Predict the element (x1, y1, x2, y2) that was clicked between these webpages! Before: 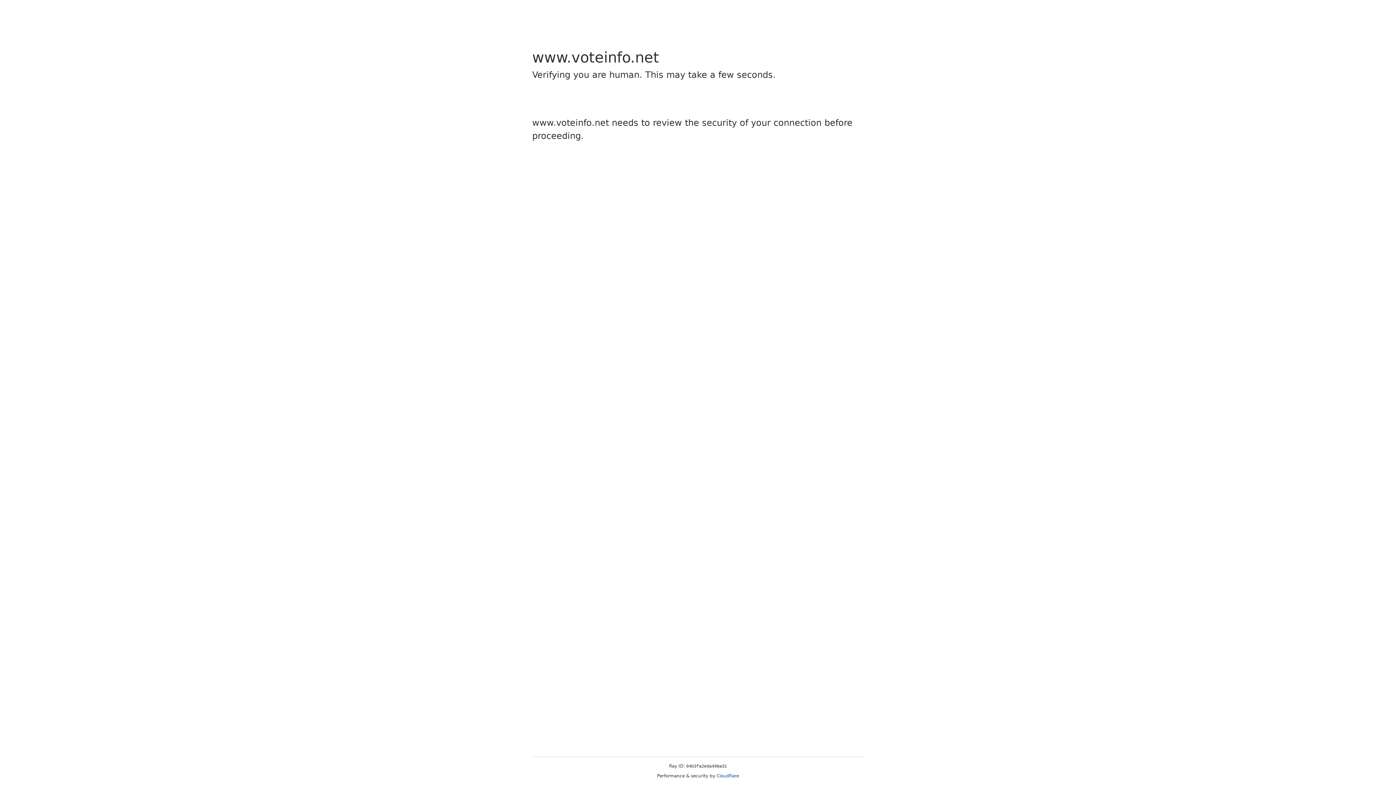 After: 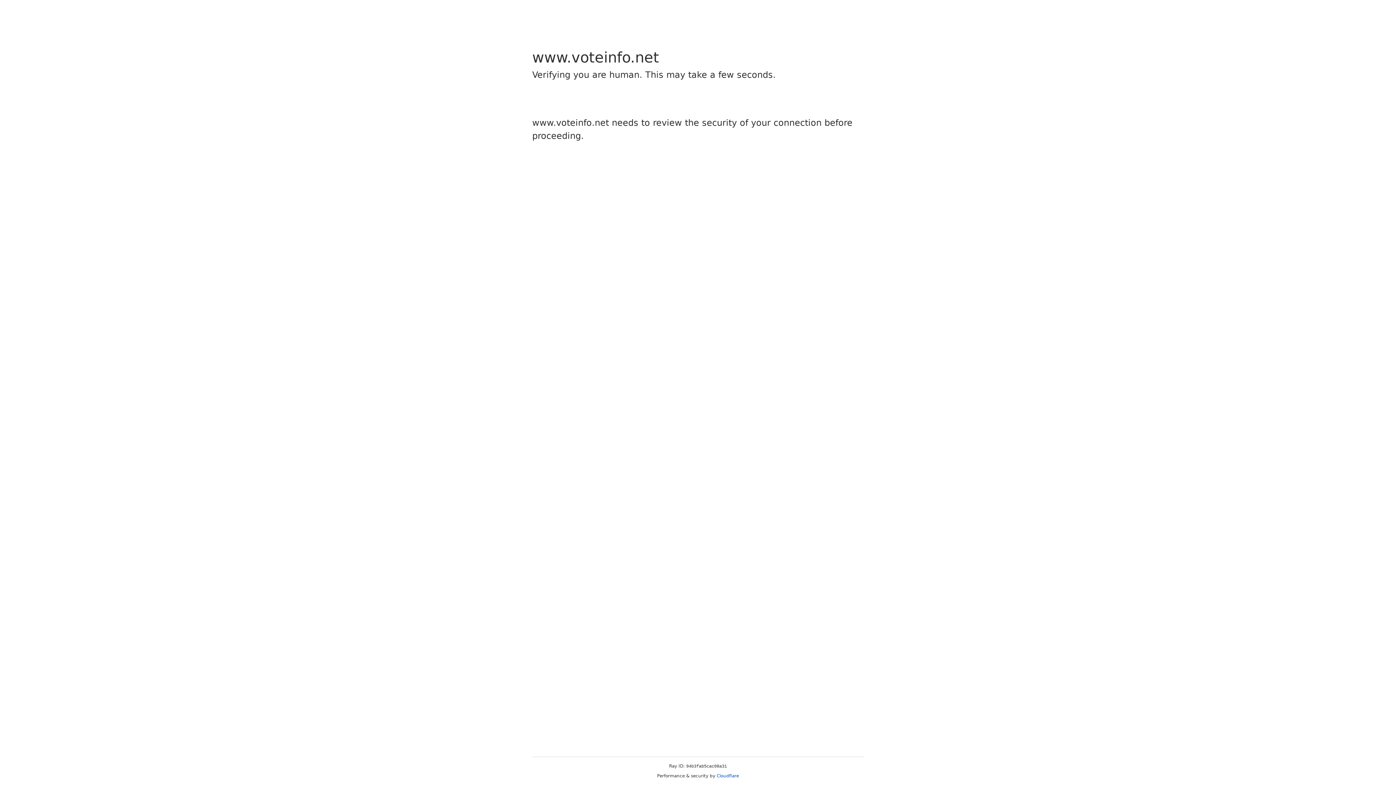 Action: bbox: (716, 773, 739, 778) label: Cloudflare